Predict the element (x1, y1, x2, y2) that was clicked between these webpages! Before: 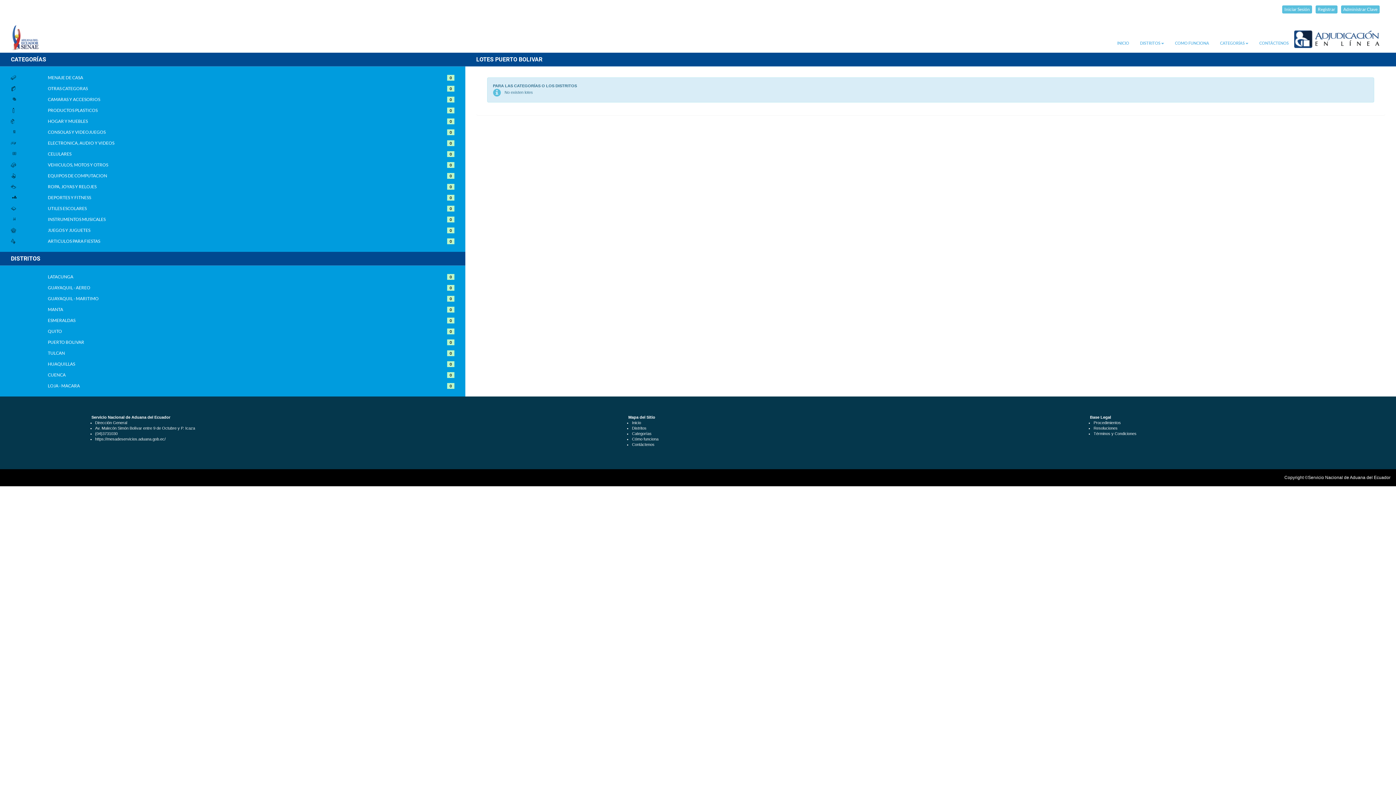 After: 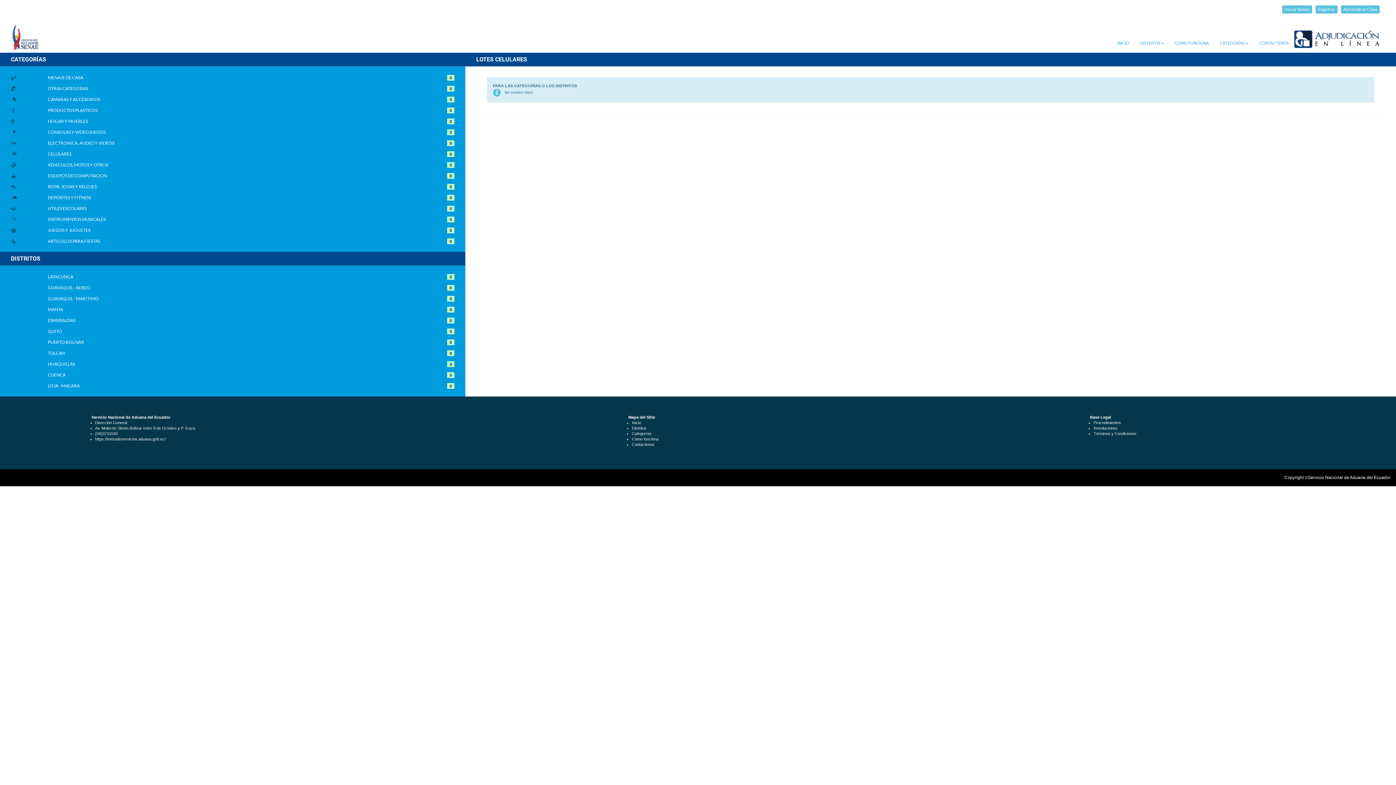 Action: bbox: (47, 148, 417, 156) label: CELULARES